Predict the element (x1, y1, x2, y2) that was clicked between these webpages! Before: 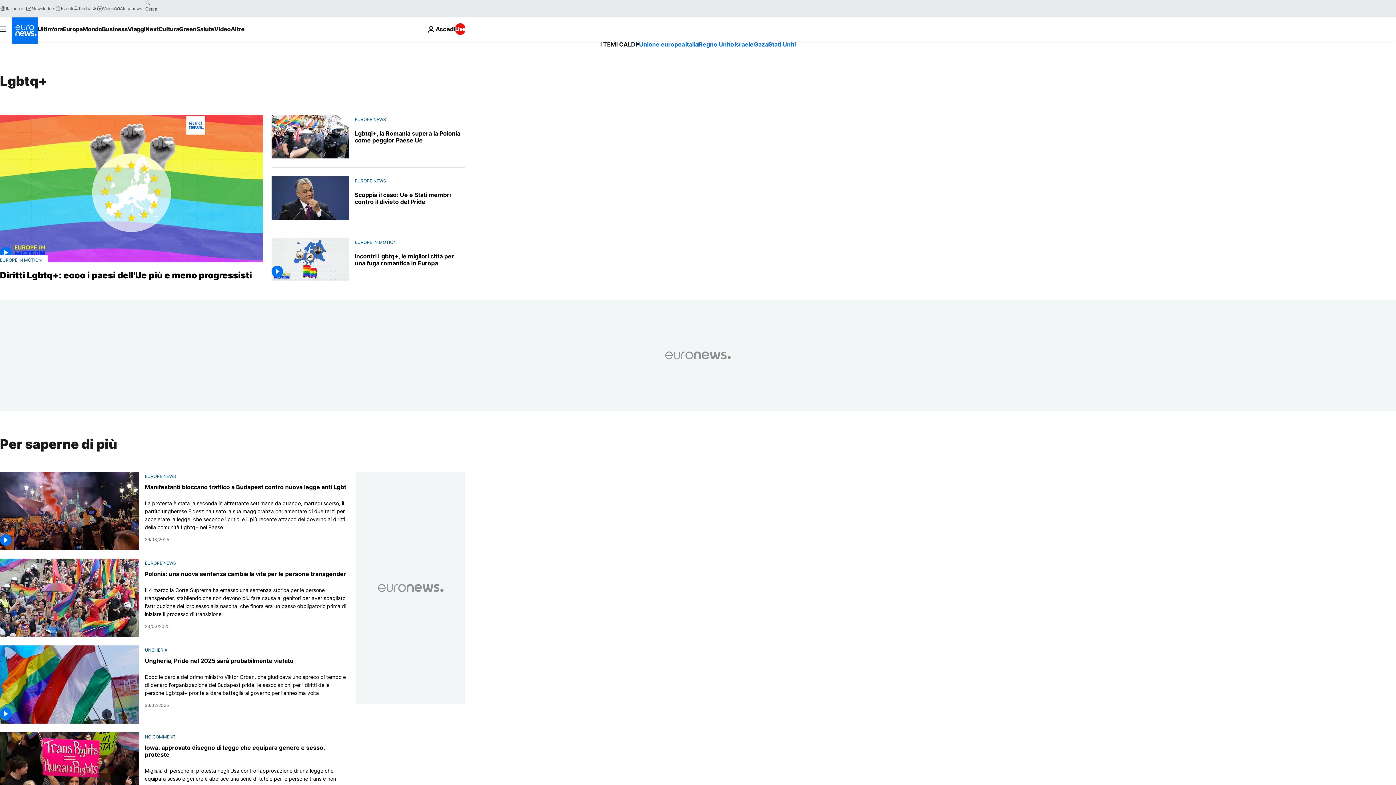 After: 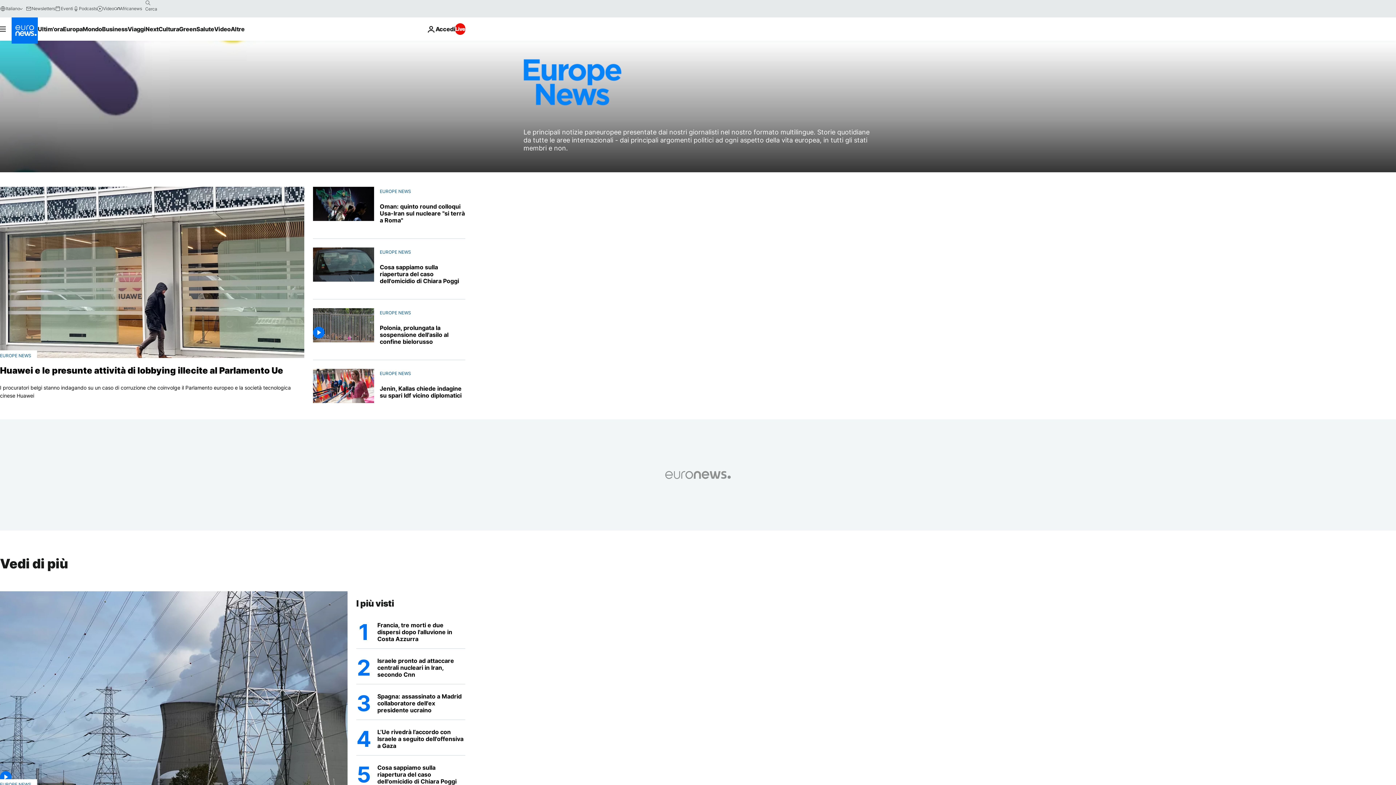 Action: bbox: (354, 116, 386, 122) label: EUROPE NEWS